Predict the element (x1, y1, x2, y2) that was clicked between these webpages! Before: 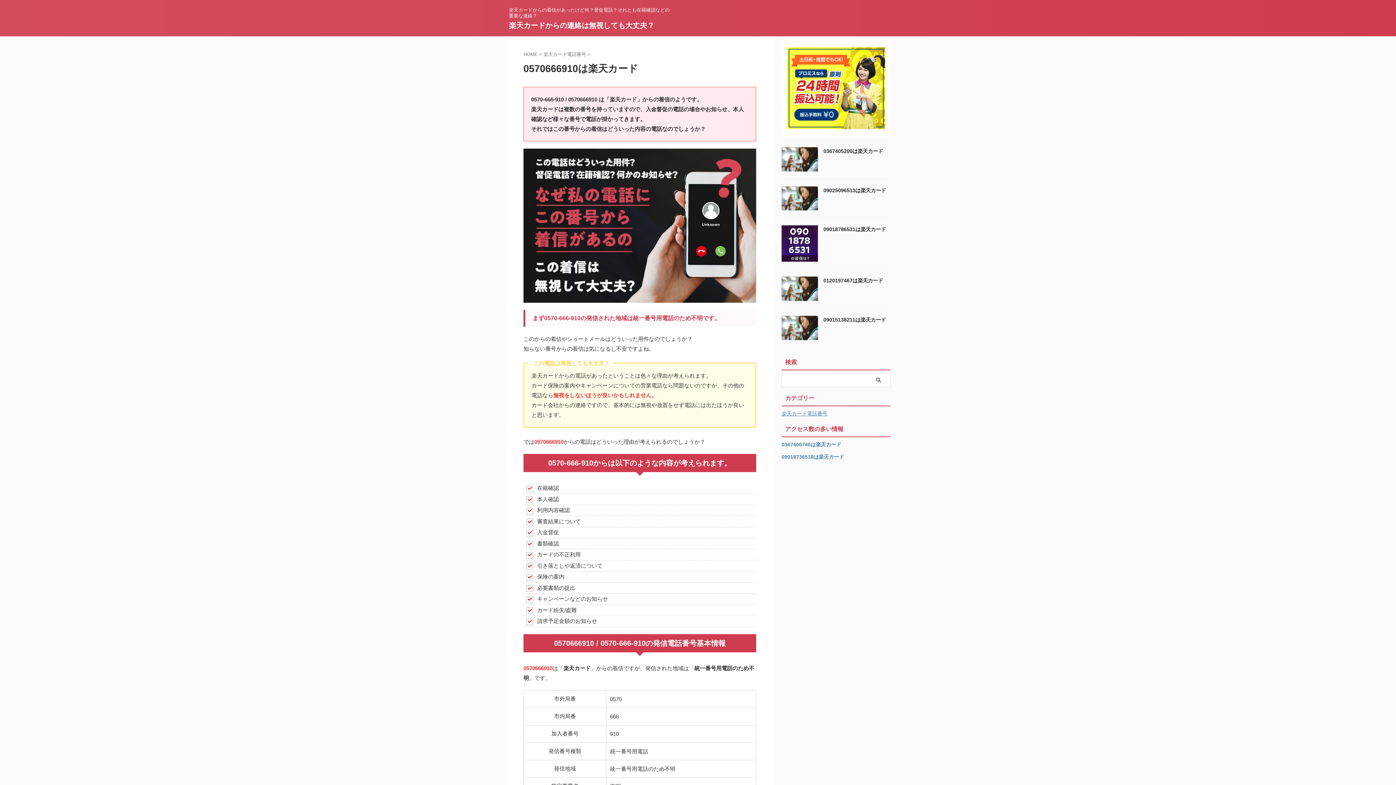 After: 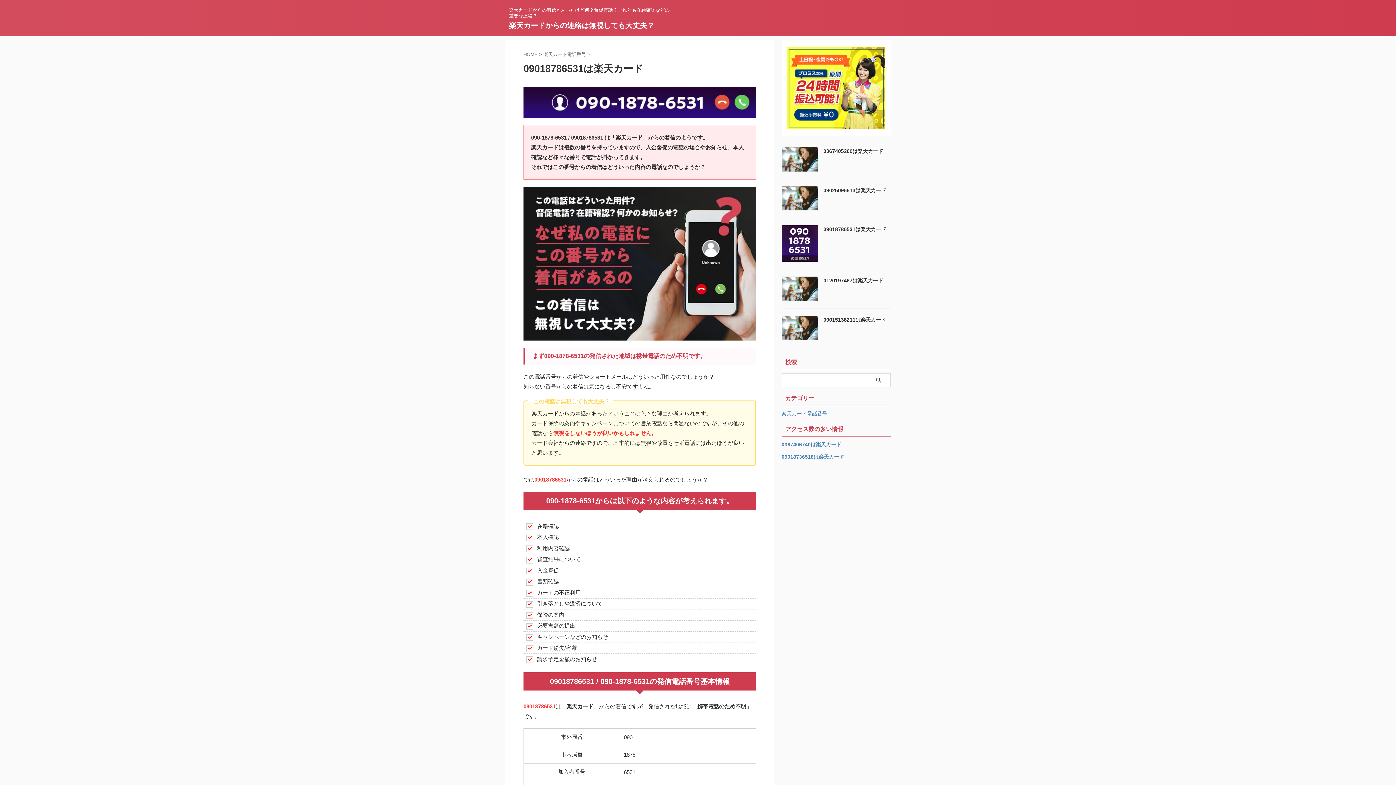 Action: bbox: (781, 255, 818, 261)